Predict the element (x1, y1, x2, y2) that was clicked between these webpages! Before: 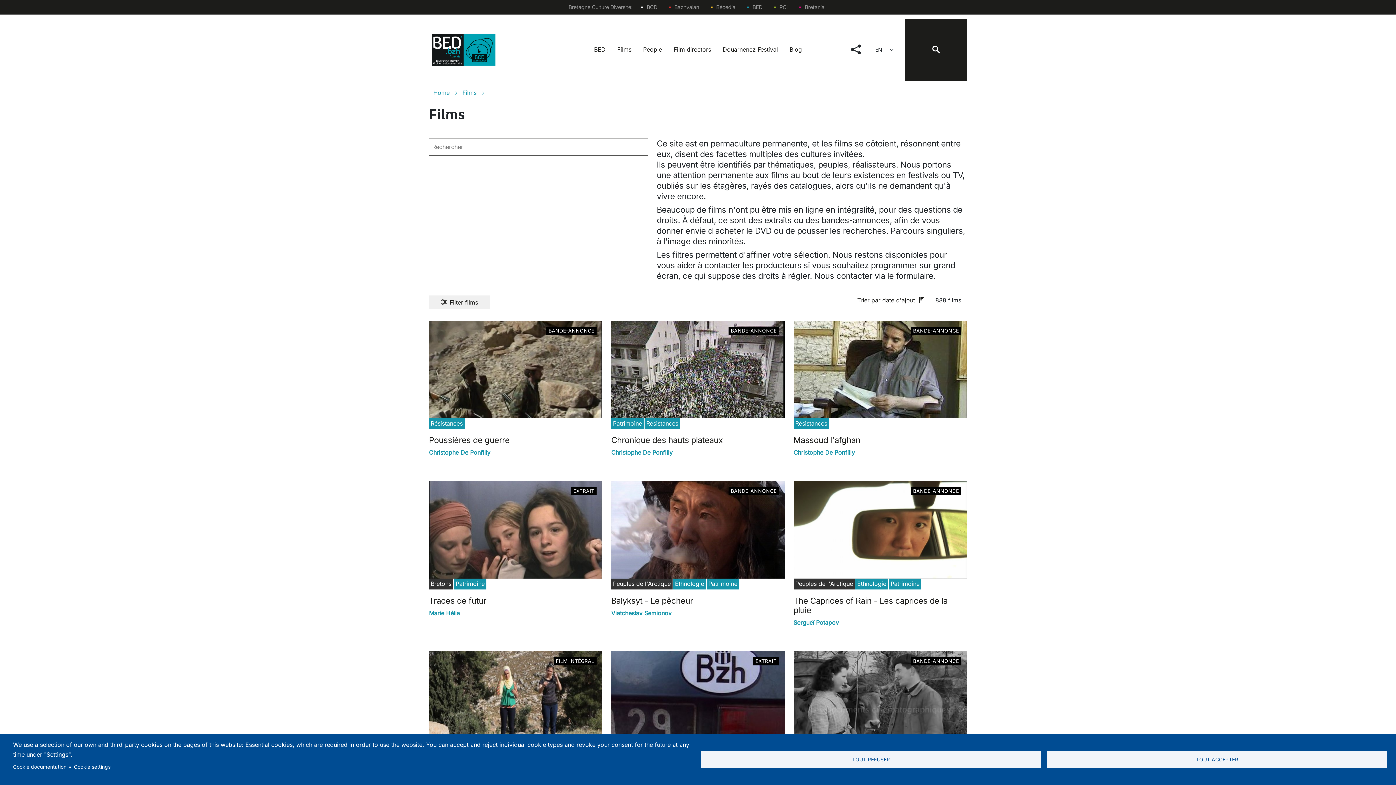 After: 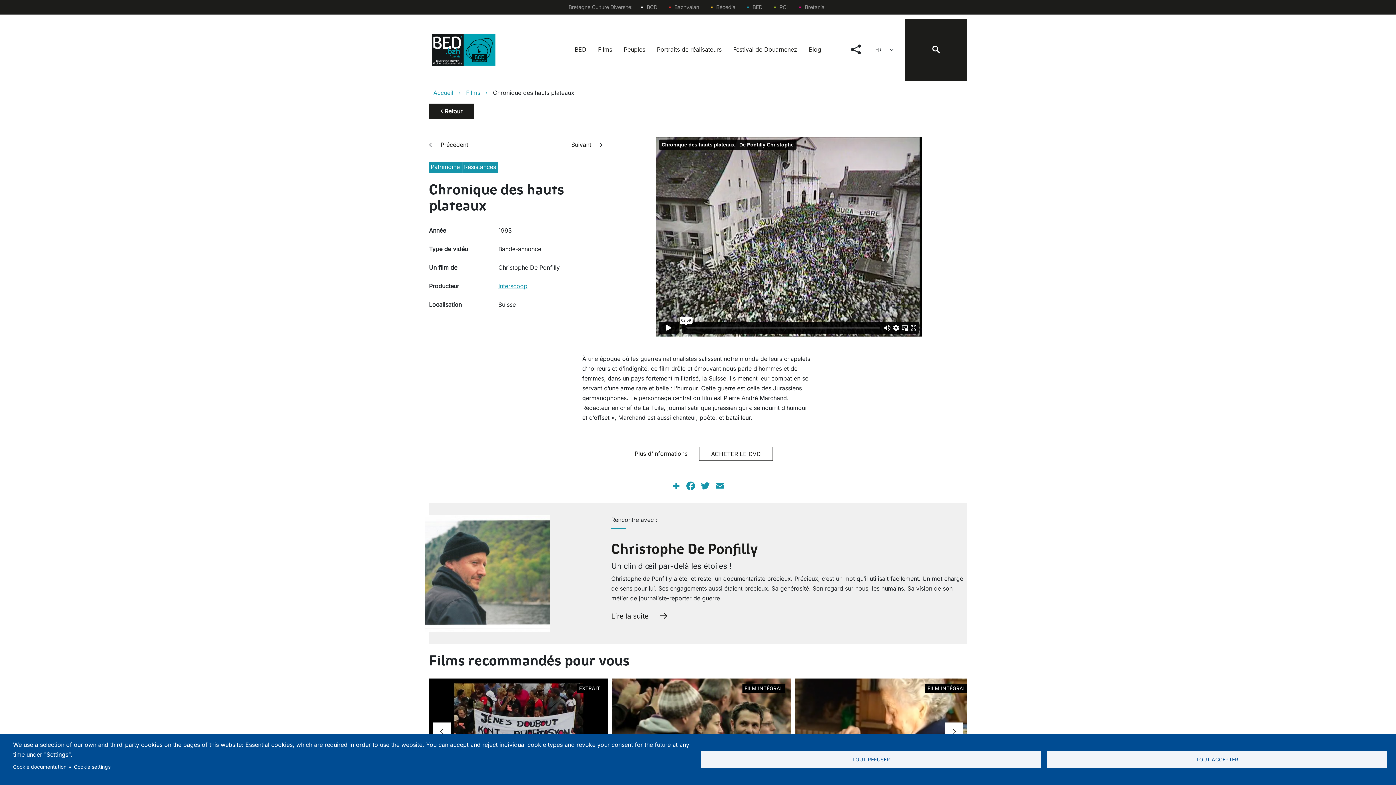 Action: bbox: (611, 321, 784, 418)